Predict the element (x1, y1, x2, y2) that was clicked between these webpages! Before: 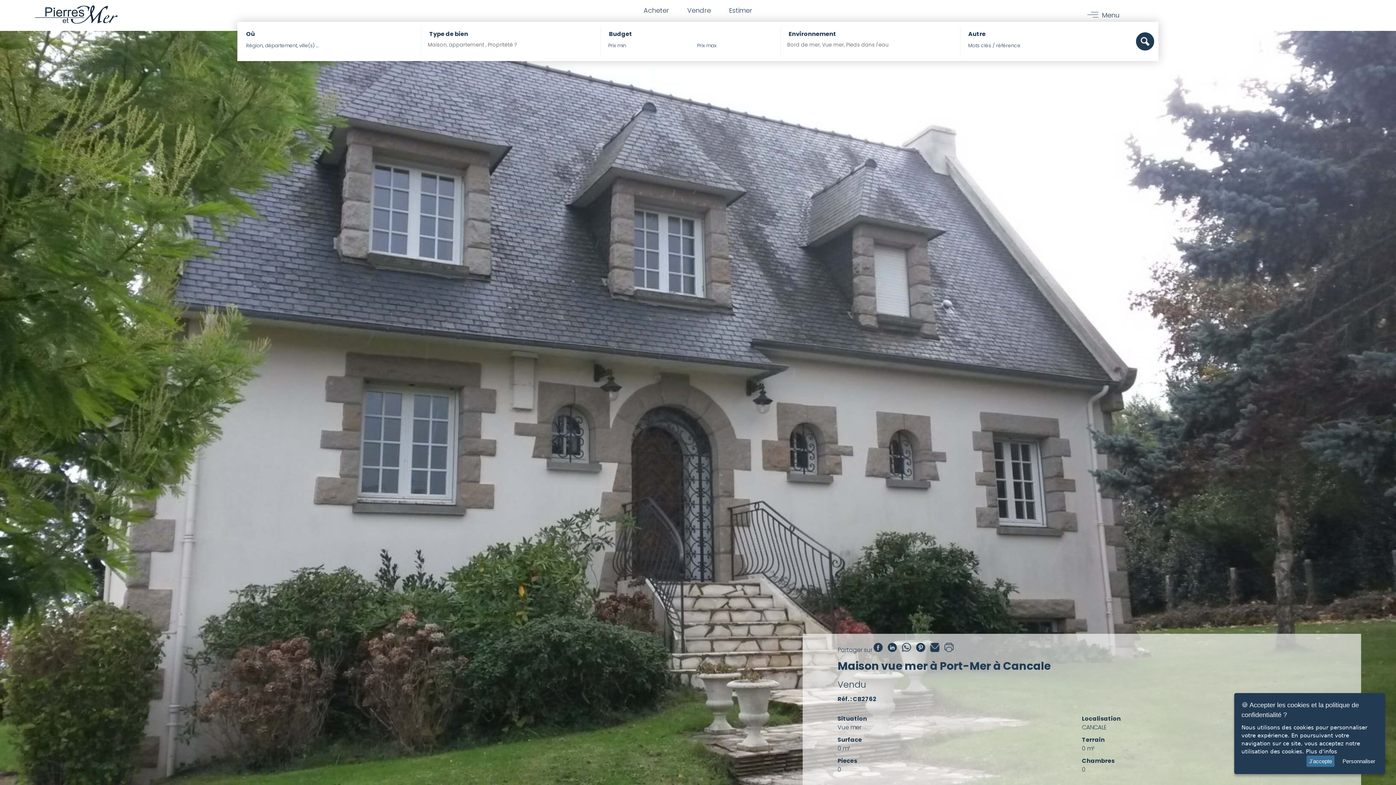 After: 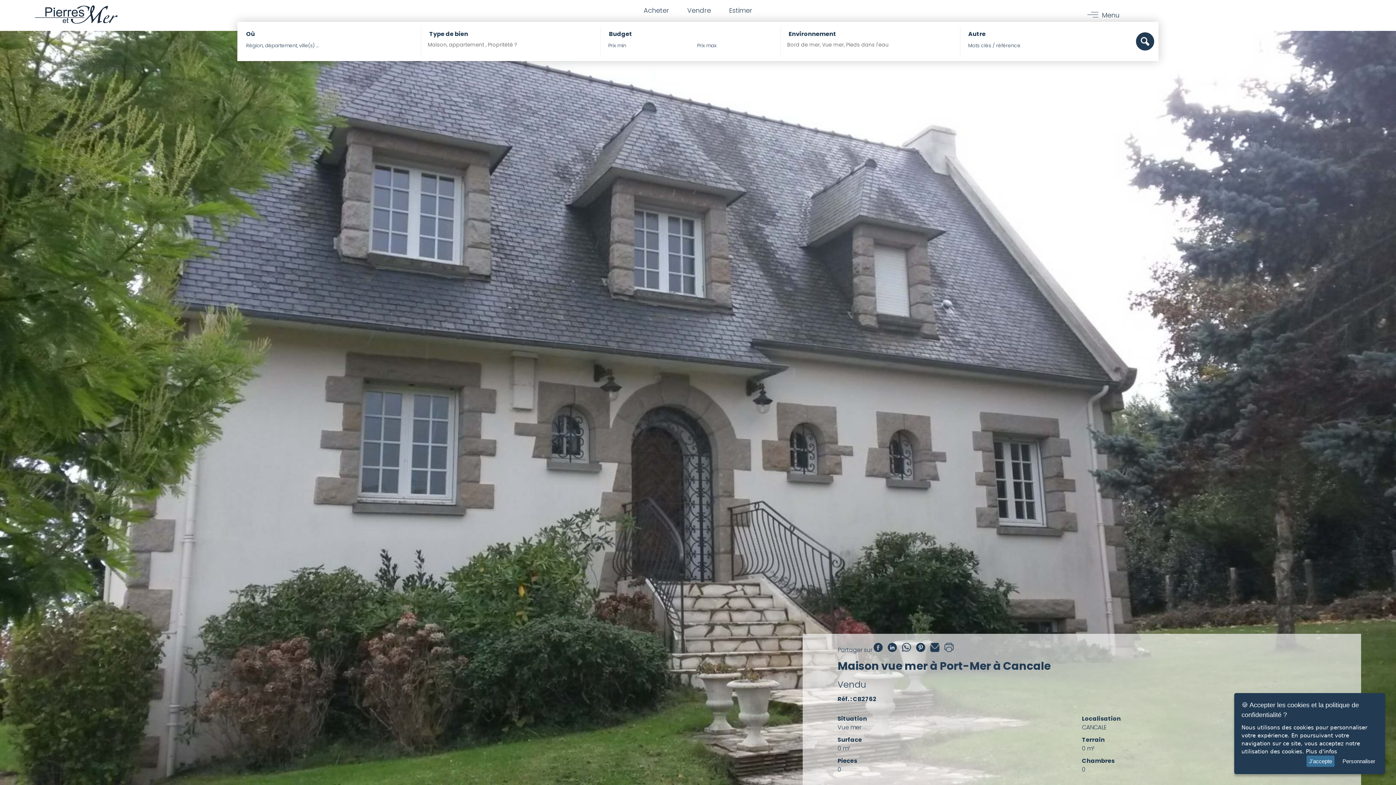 Action: bbox: (873, 646, 882, 654)